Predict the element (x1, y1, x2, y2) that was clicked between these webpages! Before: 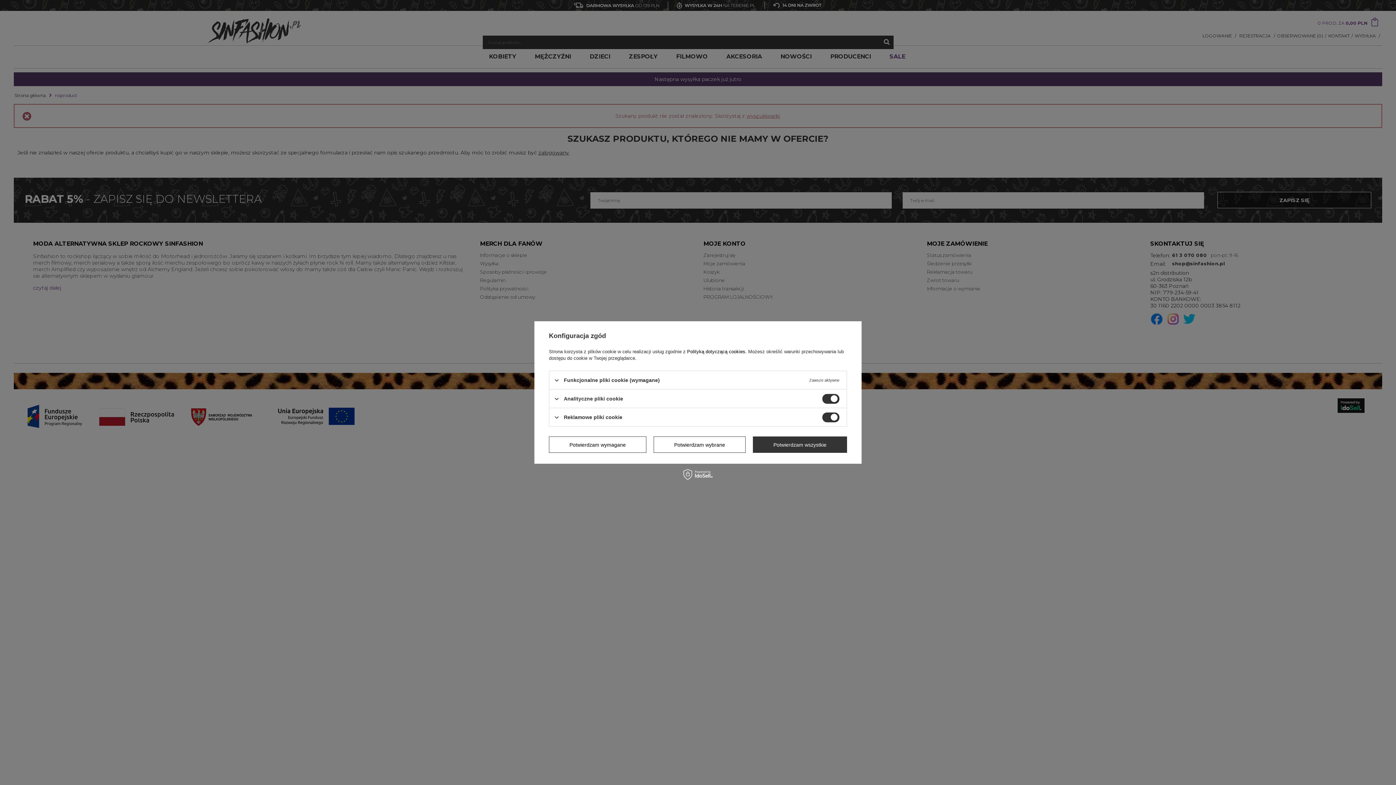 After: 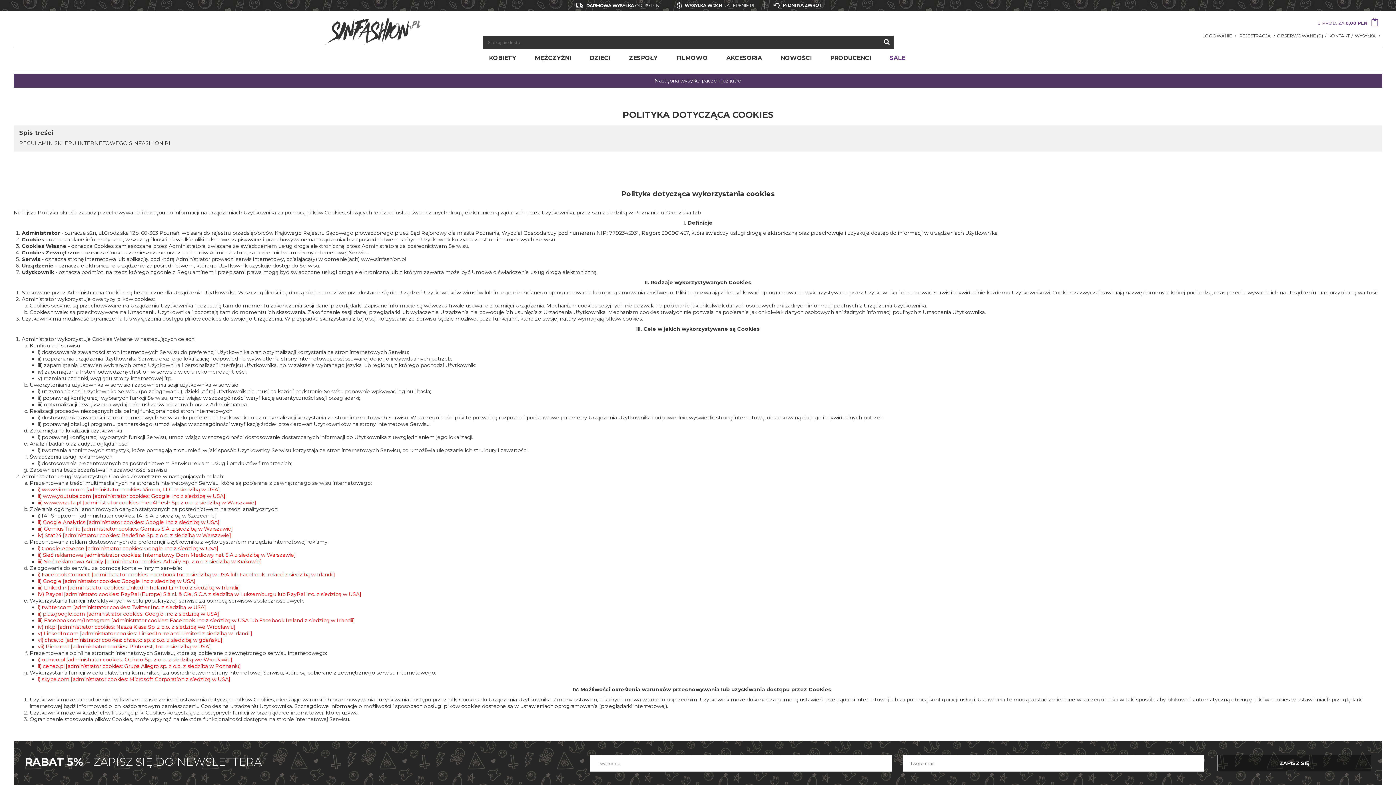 Action: label: Polityką dotyczącą cookies bbox: (687, 349, 745, 354)